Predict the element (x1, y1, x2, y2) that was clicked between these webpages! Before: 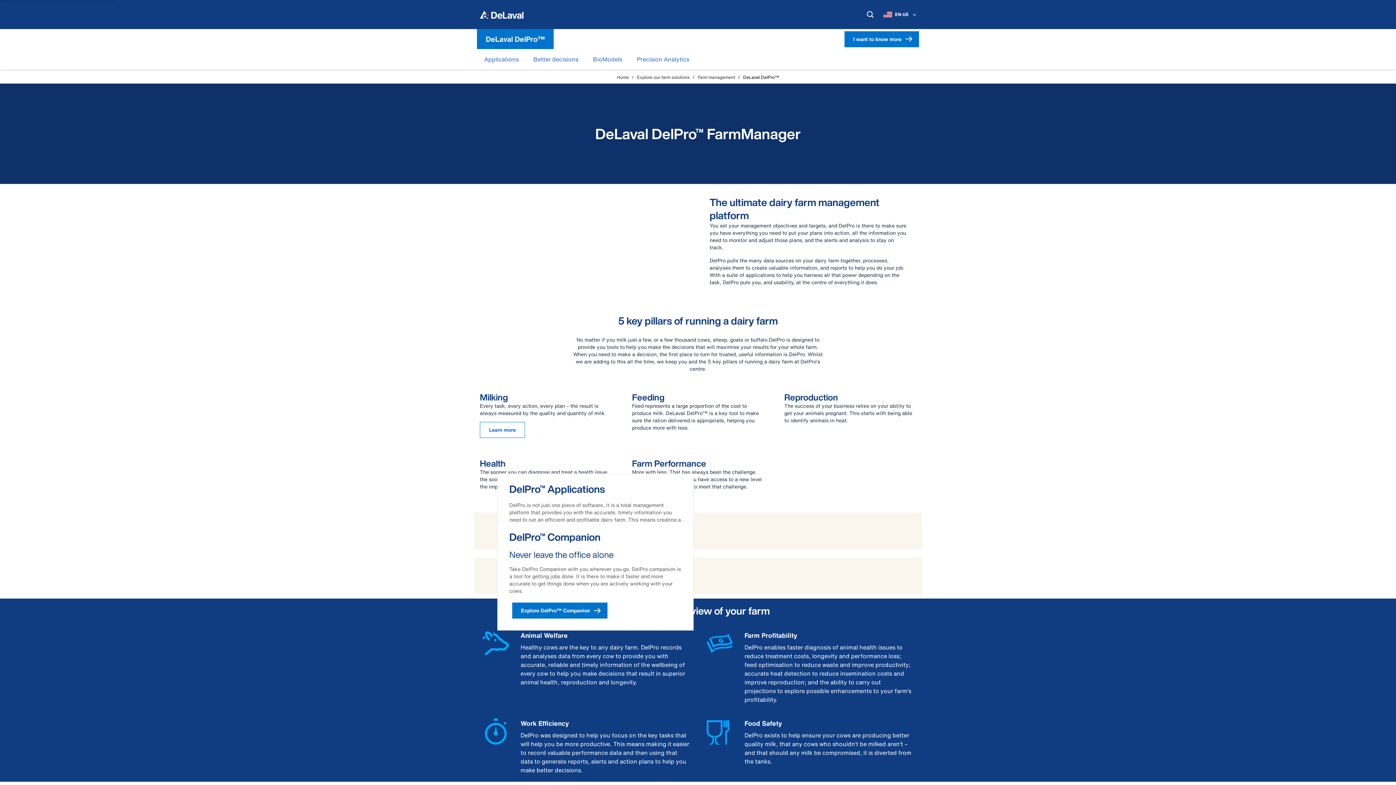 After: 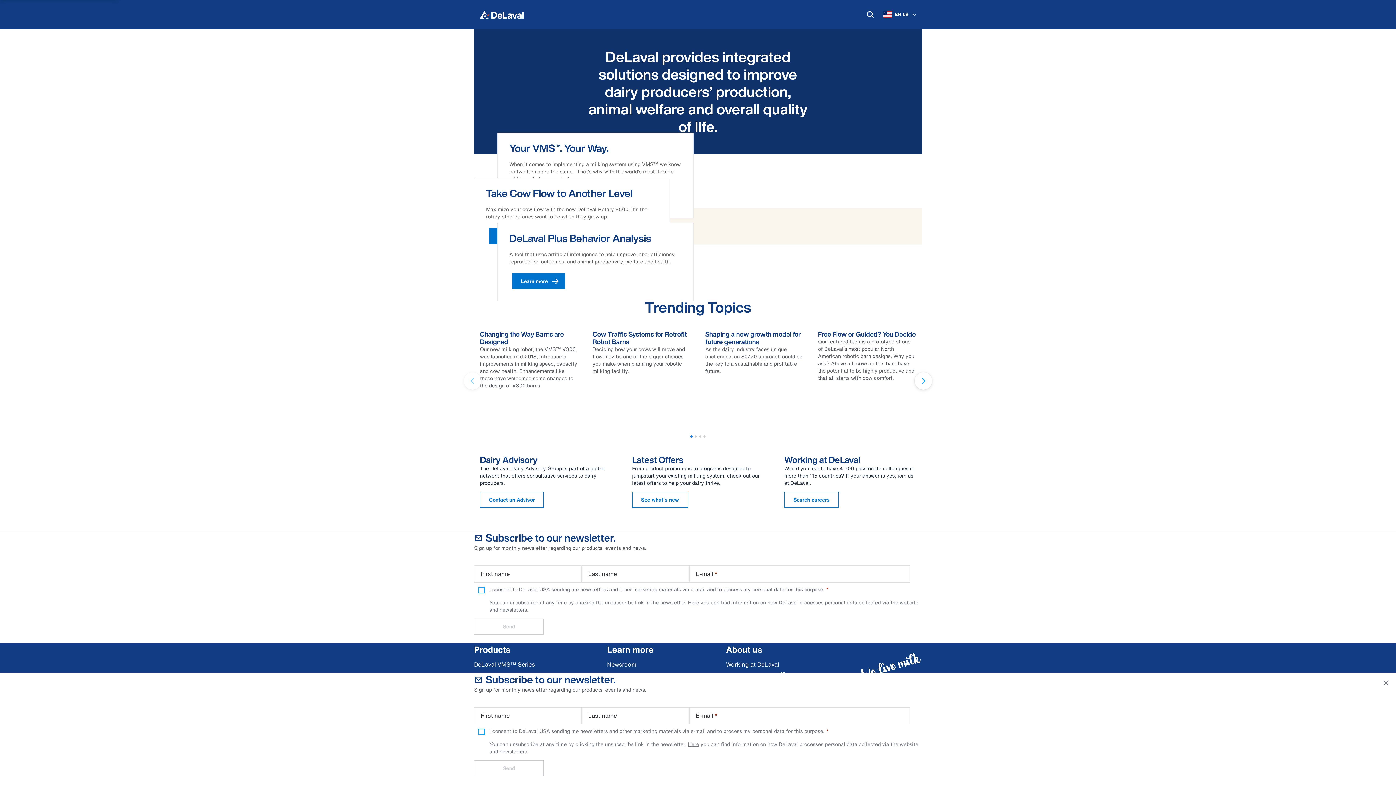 Action: label: Home bbox: (617, 74, 629, 80)